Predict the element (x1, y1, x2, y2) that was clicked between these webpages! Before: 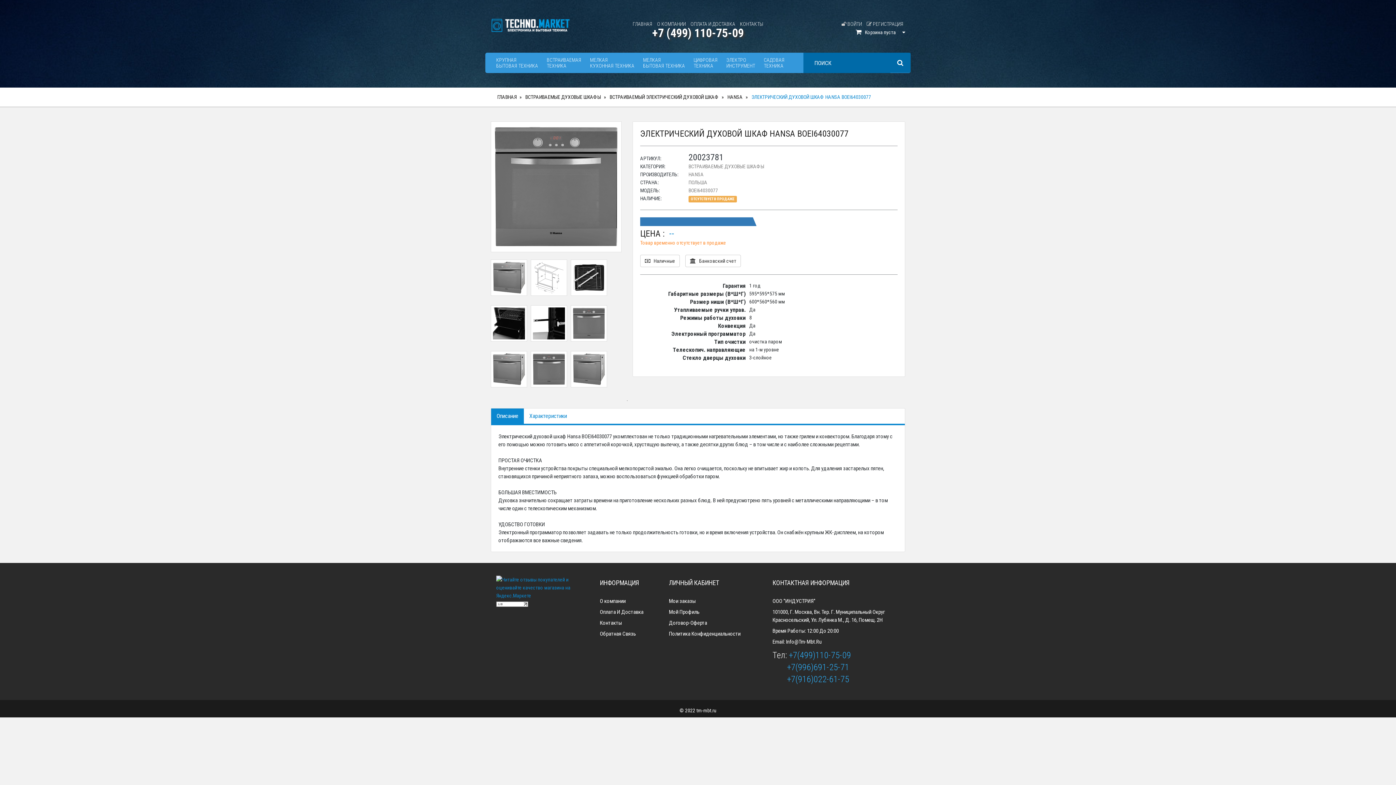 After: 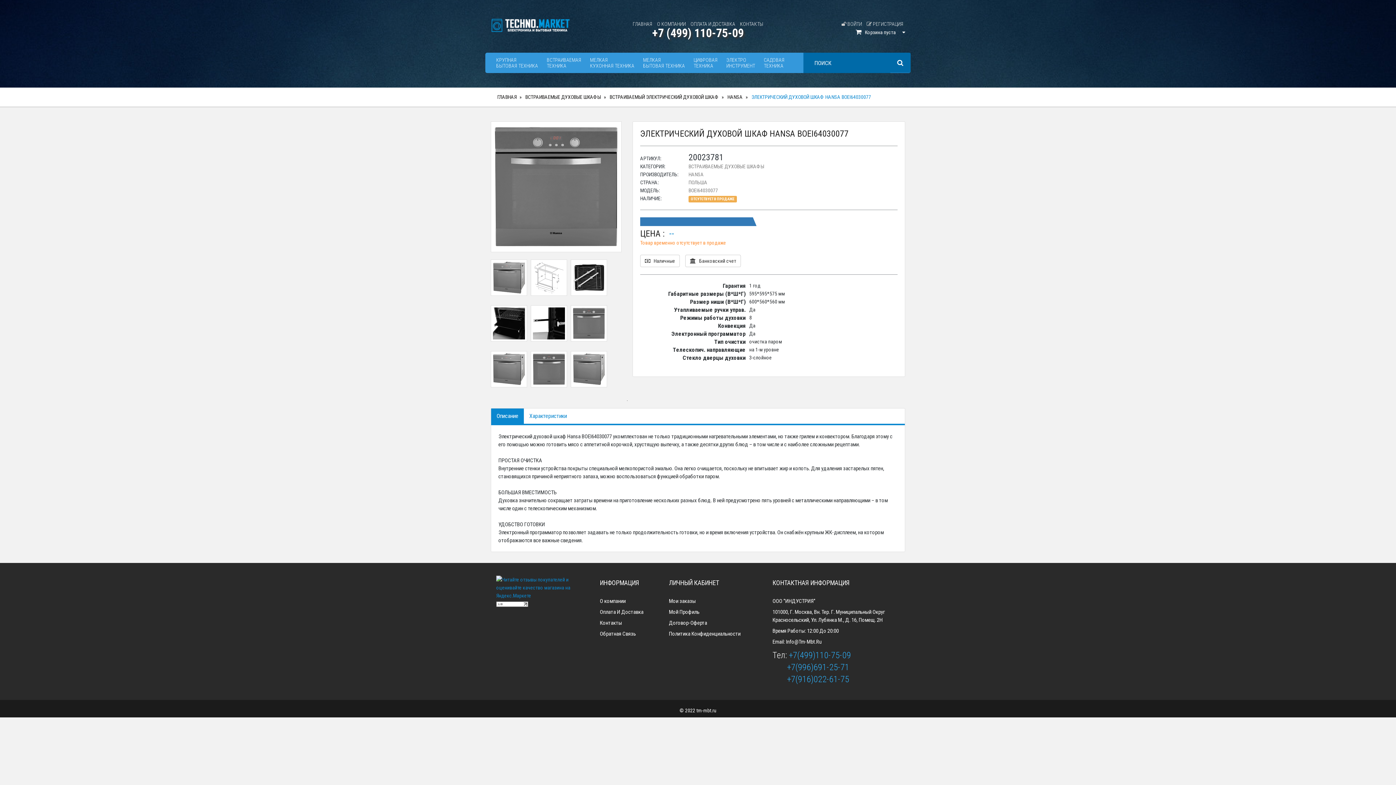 Action: bbox: (496, 601, 528, 606)